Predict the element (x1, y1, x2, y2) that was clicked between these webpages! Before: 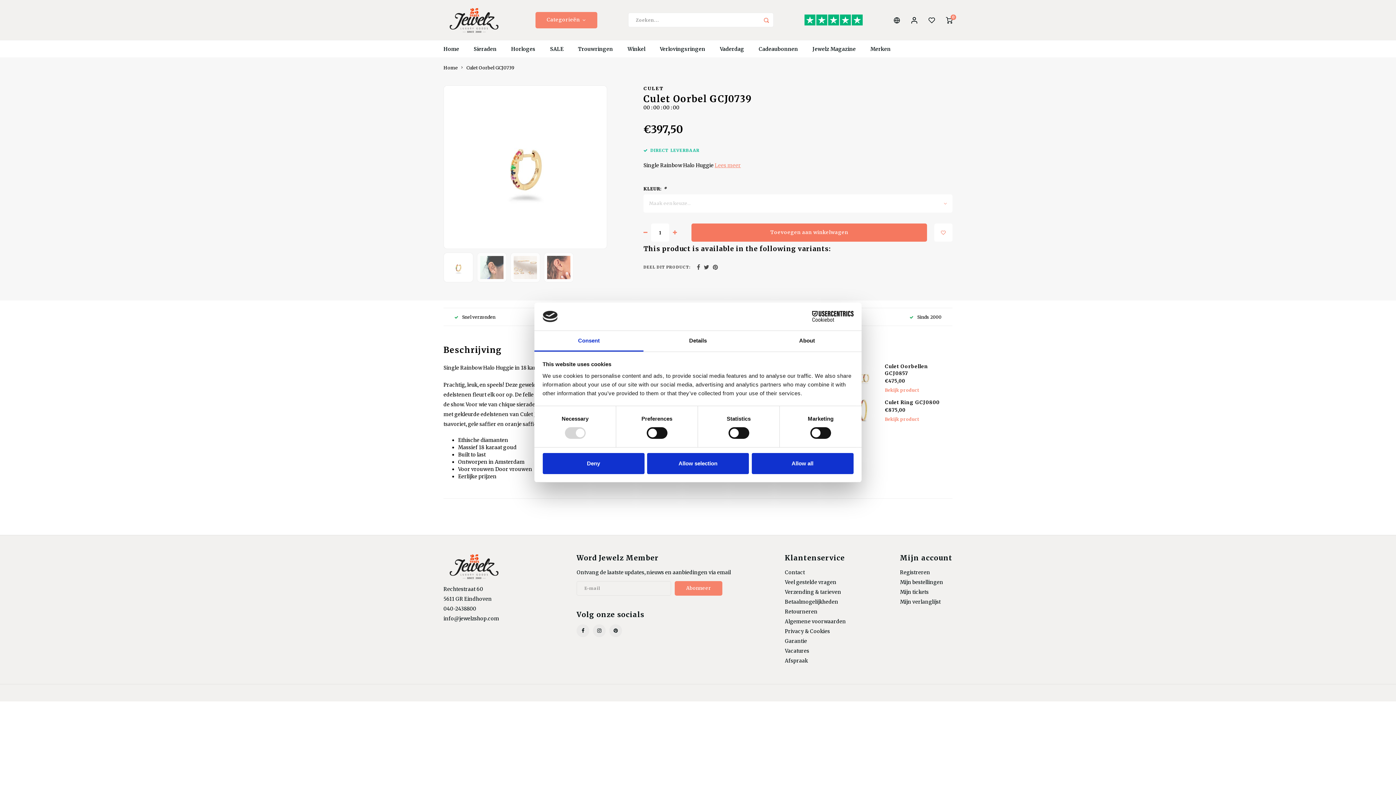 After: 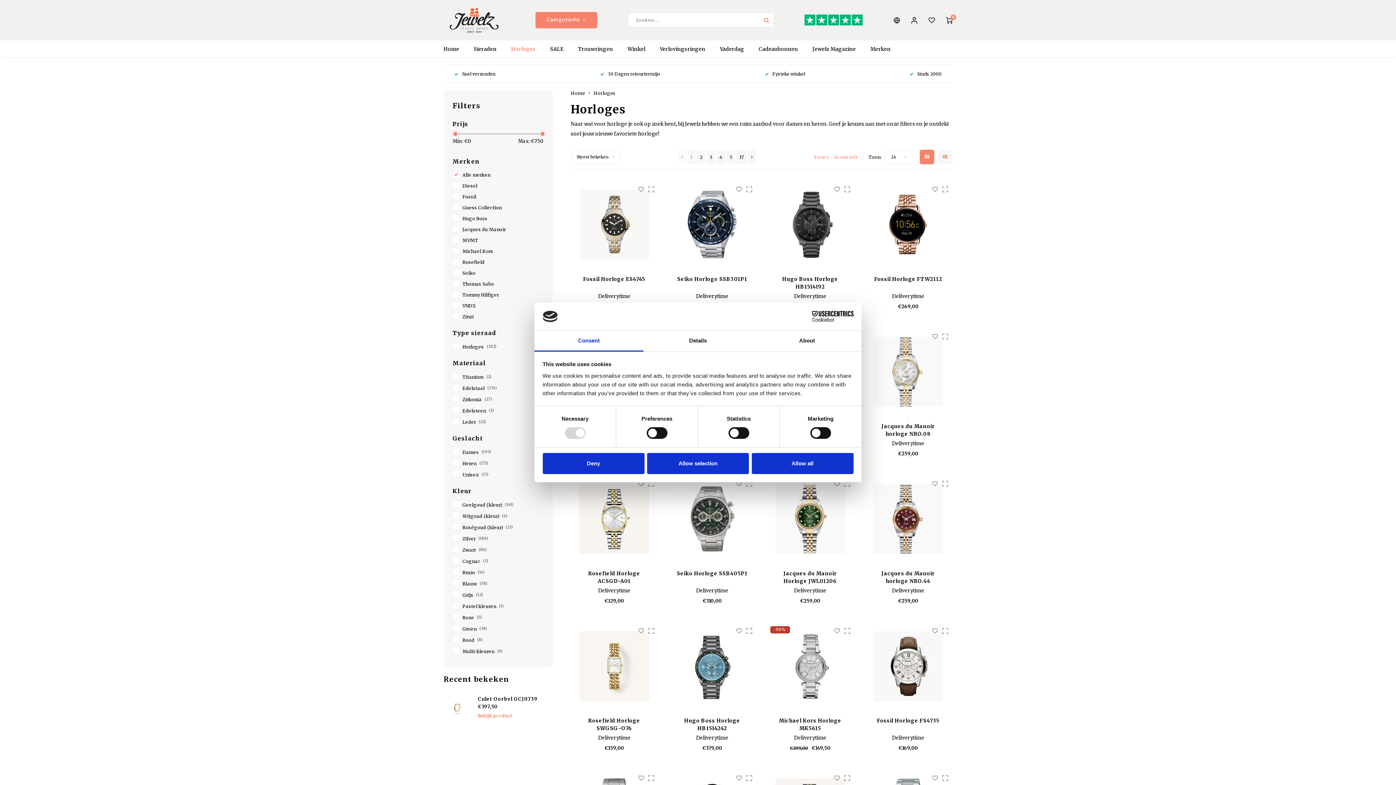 Action: bbox: (504, 40, 542, 57) label: Horloges